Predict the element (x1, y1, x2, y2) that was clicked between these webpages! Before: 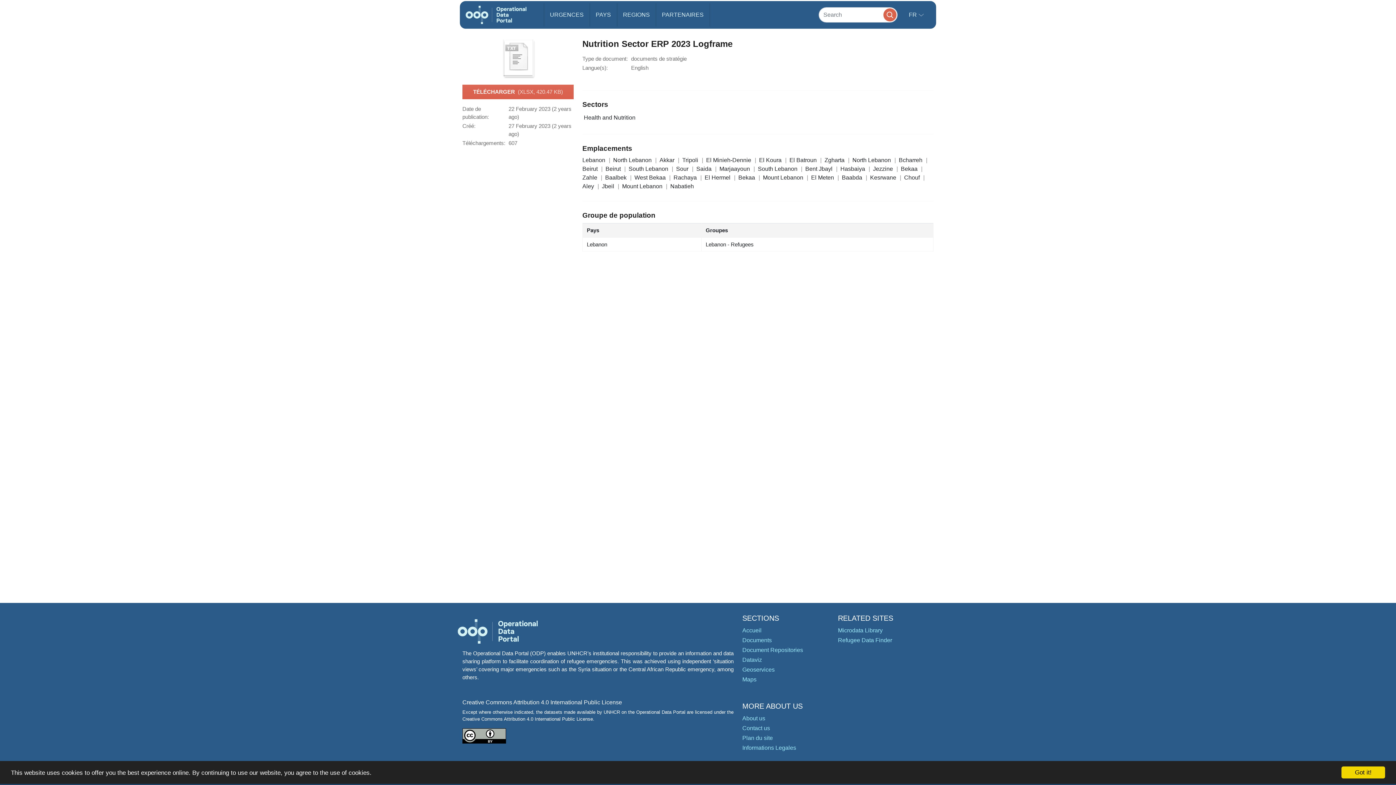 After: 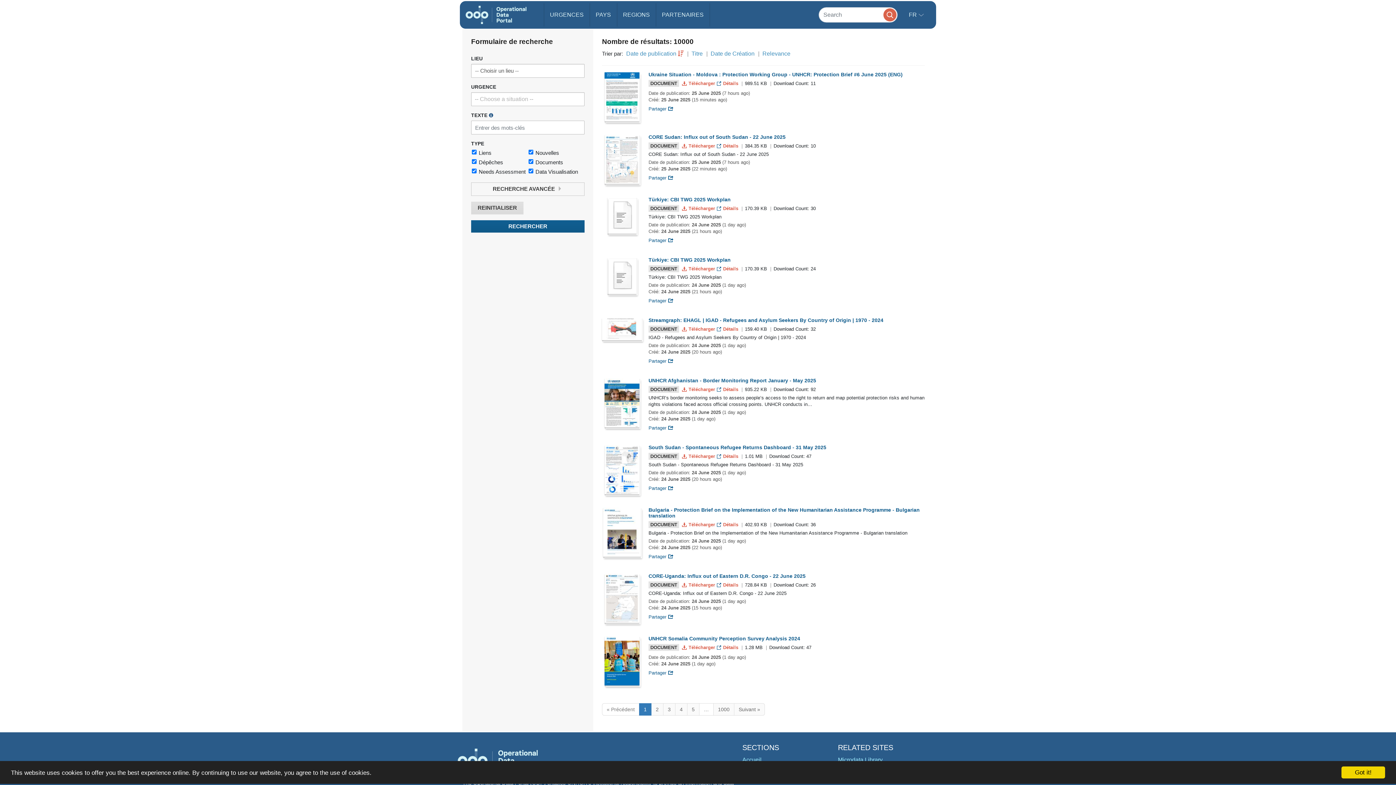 Action: bbox: (883, 8, 896, 21)